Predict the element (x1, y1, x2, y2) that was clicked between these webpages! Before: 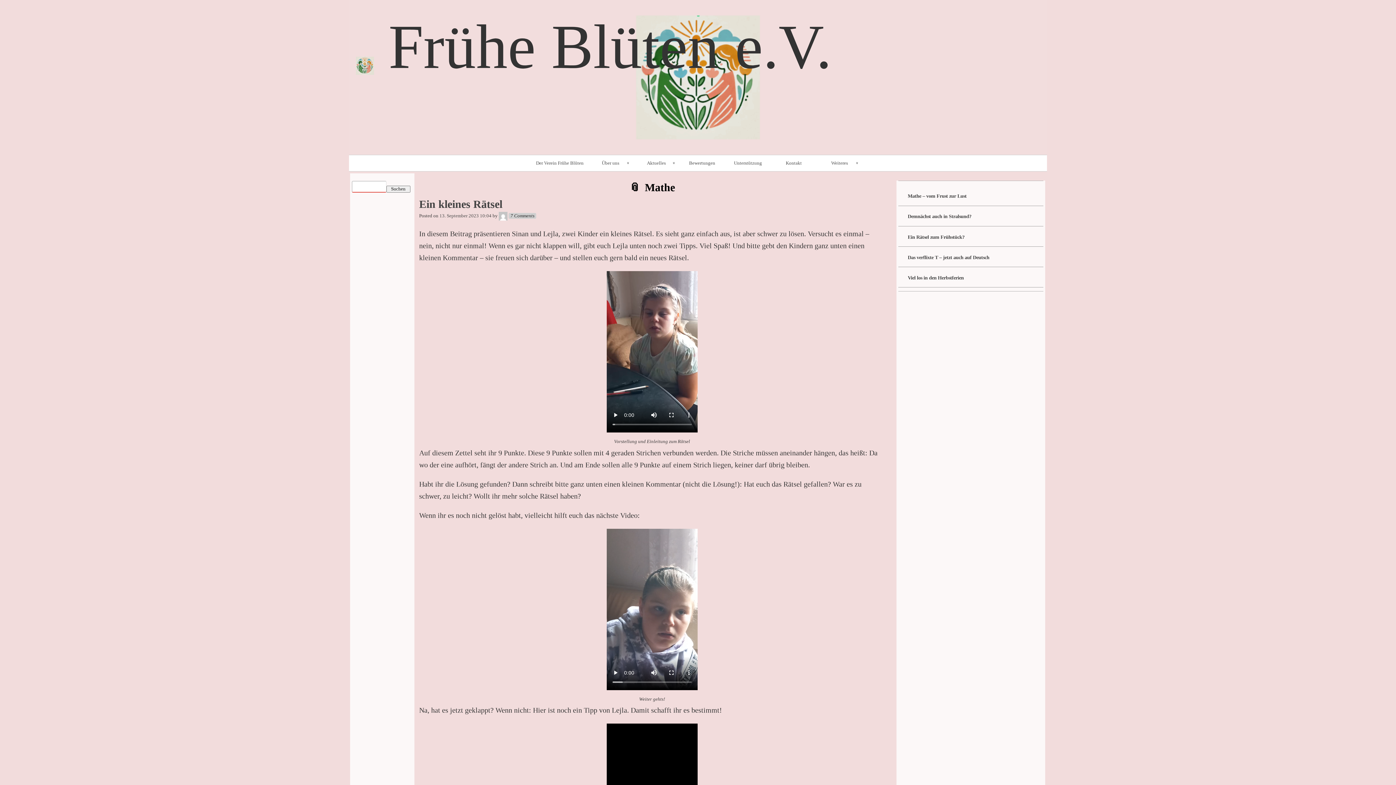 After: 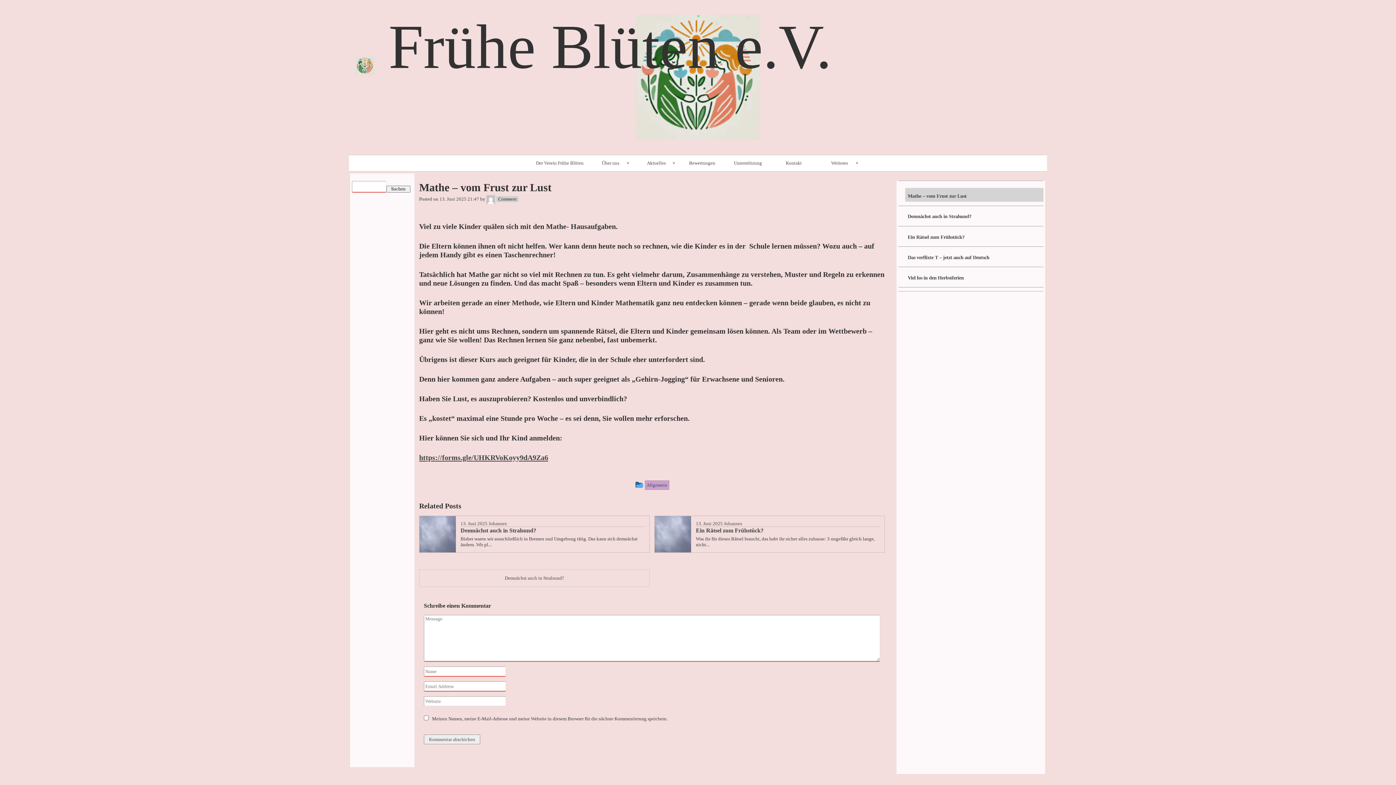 Action: bbox: (905, 188, 1043, 201) label: Mathe – vom Frust zur Lust